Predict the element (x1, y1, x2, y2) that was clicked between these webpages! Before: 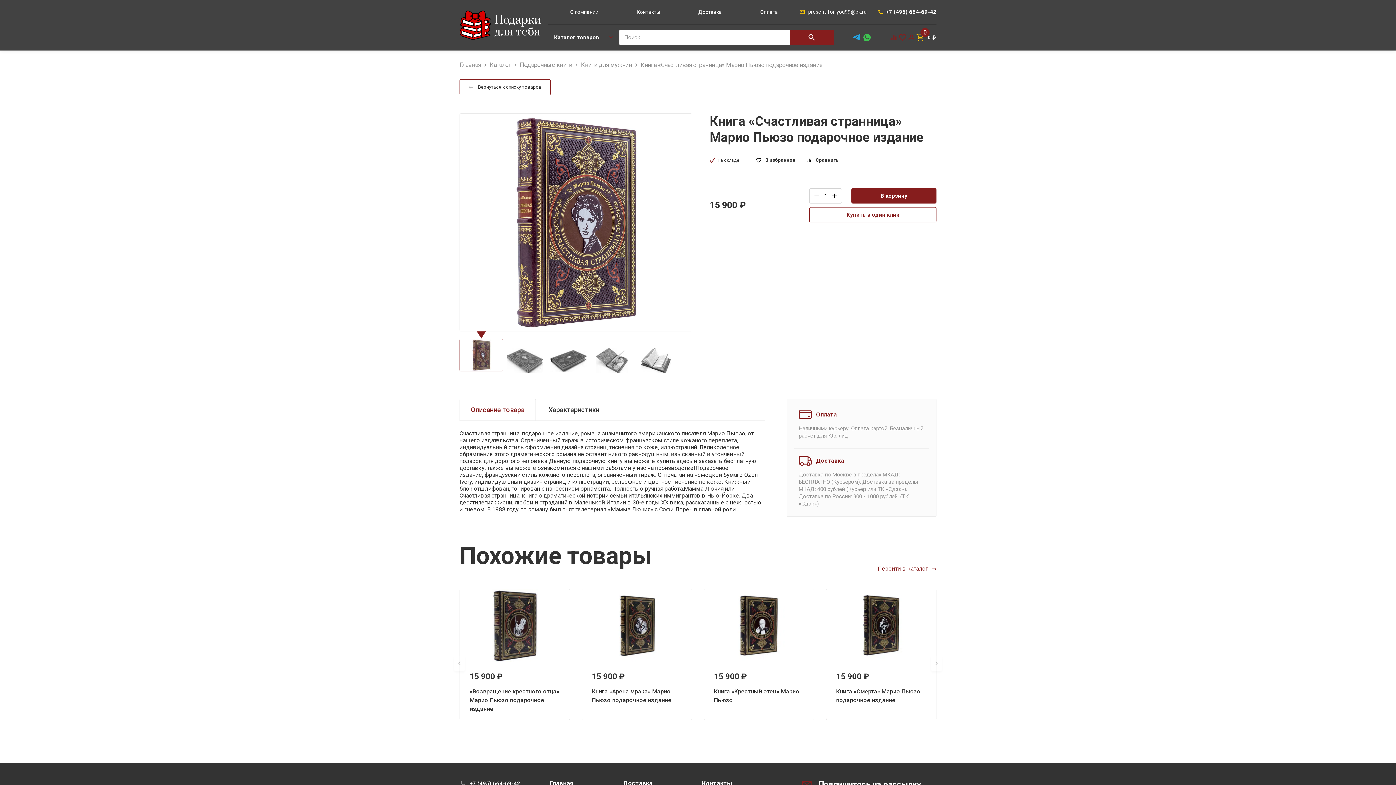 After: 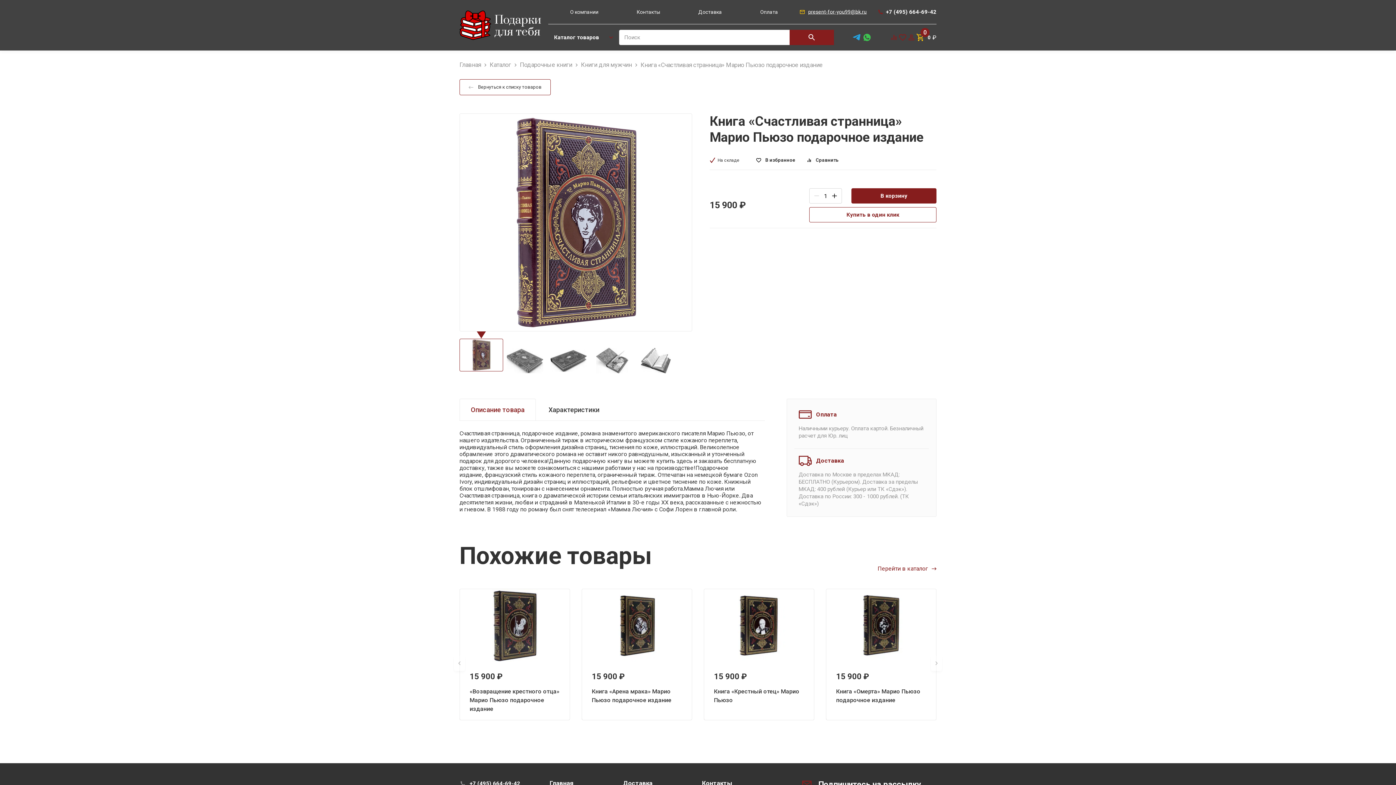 Action: bbox: (878, 8, 936, 14) label: +7 (495) 664-69-42